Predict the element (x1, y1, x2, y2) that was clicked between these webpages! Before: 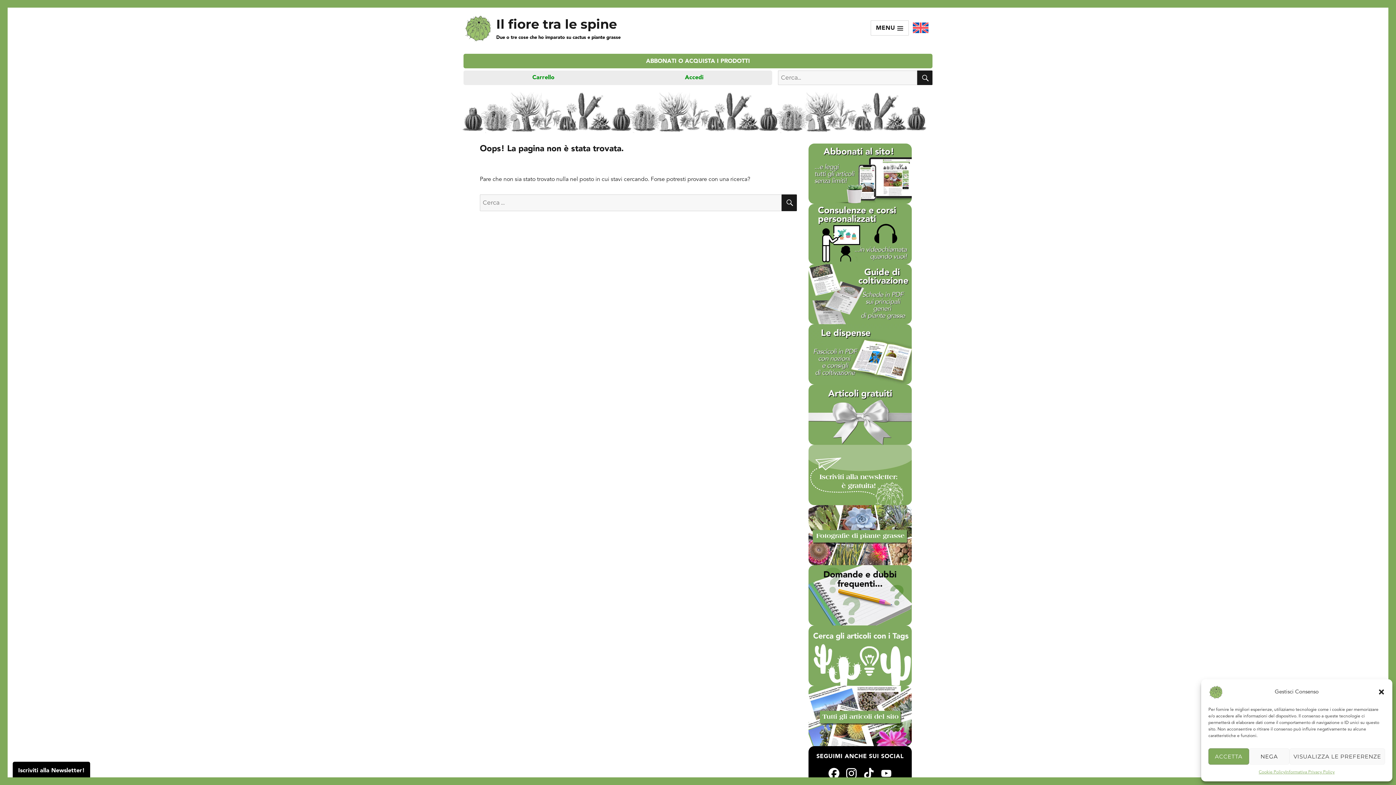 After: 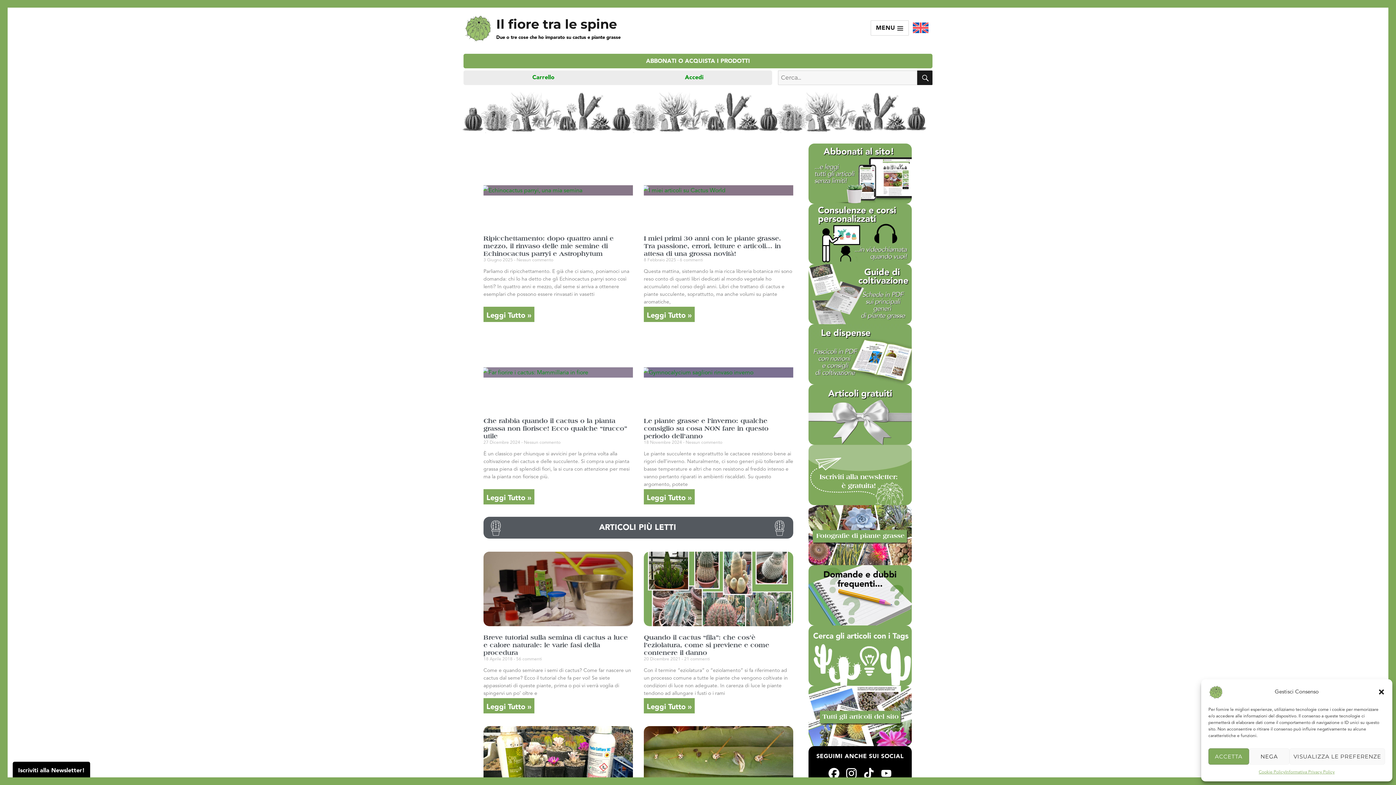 Action: bbox: (458, 92, 938, 133)